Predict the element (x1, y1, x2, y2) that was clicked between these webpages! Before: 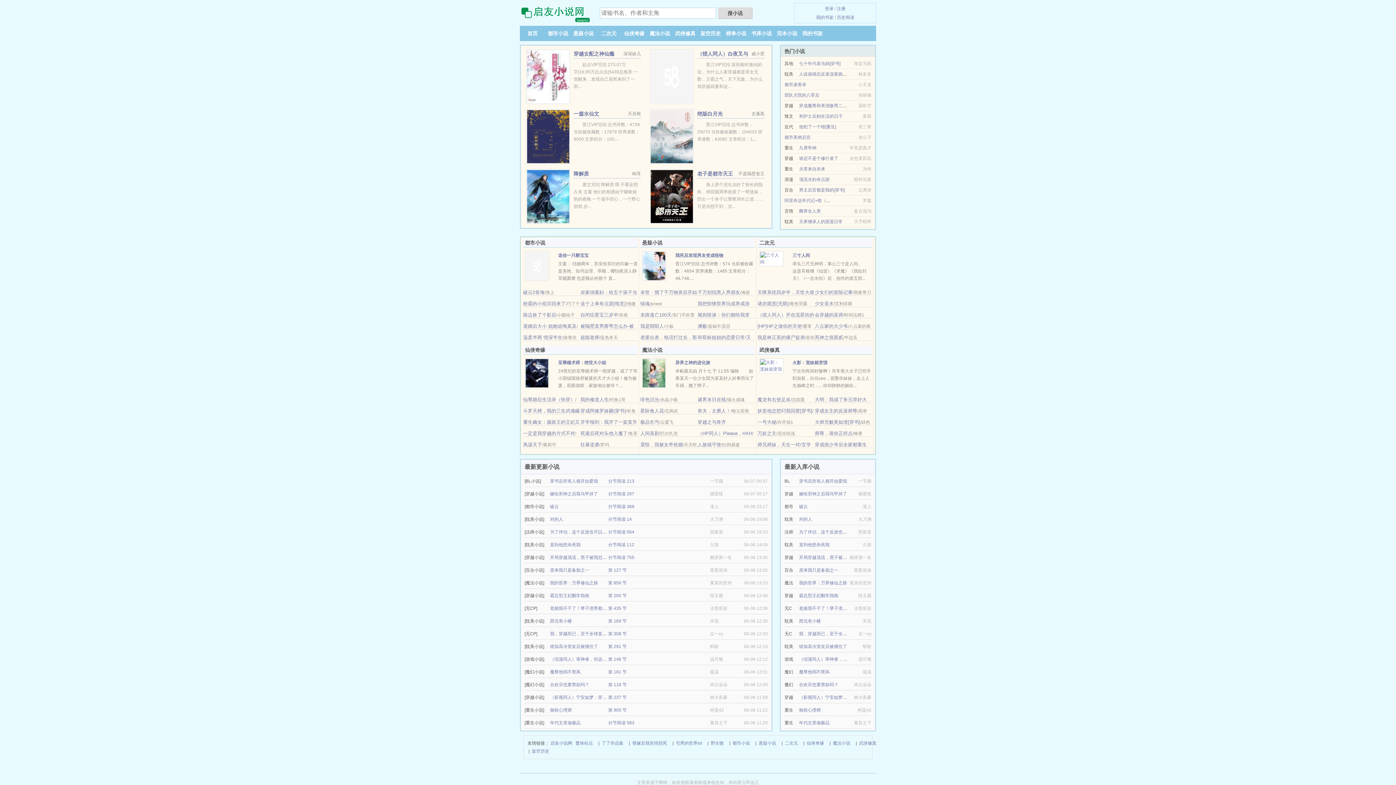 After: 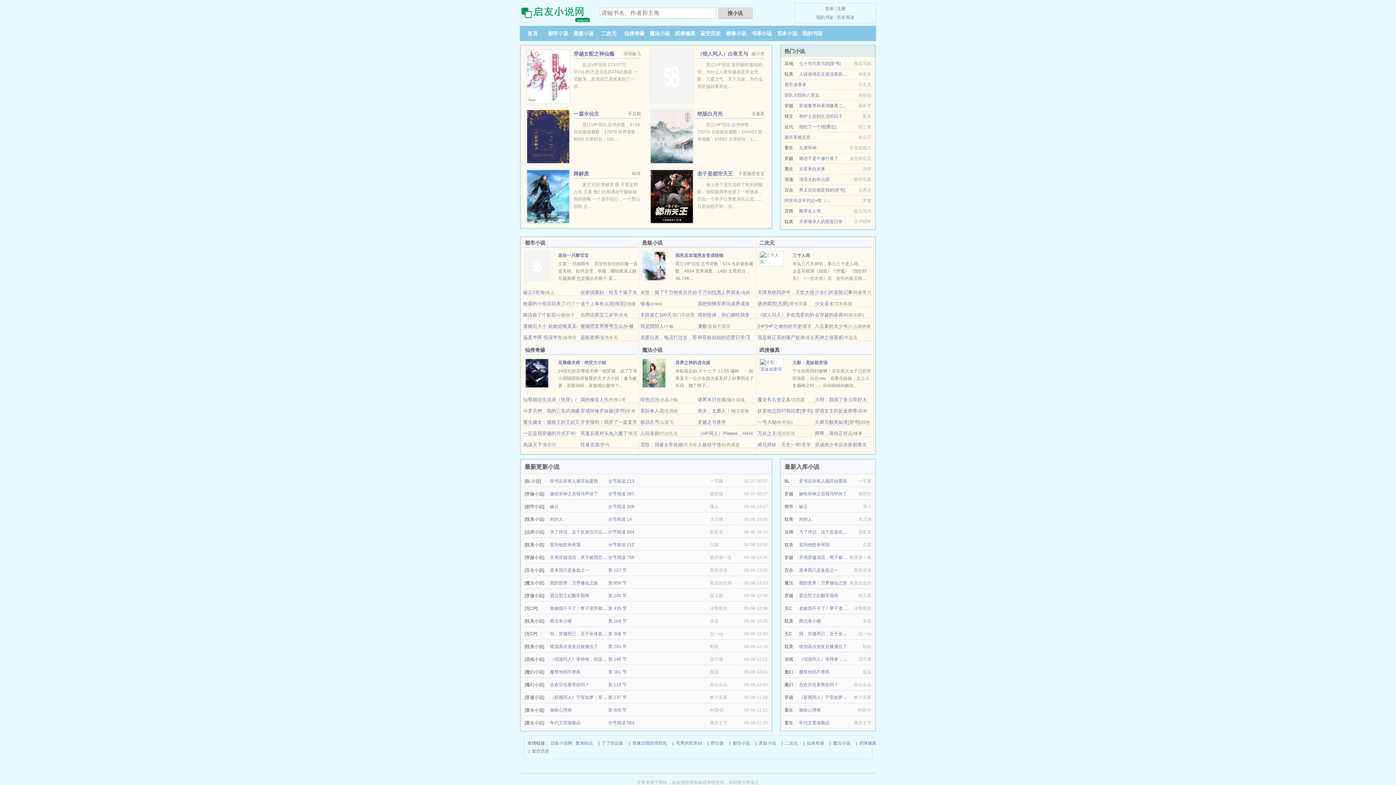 Action: label: 七十年代喜当妈[穿书] bbox: (799, 61, 840, 66)